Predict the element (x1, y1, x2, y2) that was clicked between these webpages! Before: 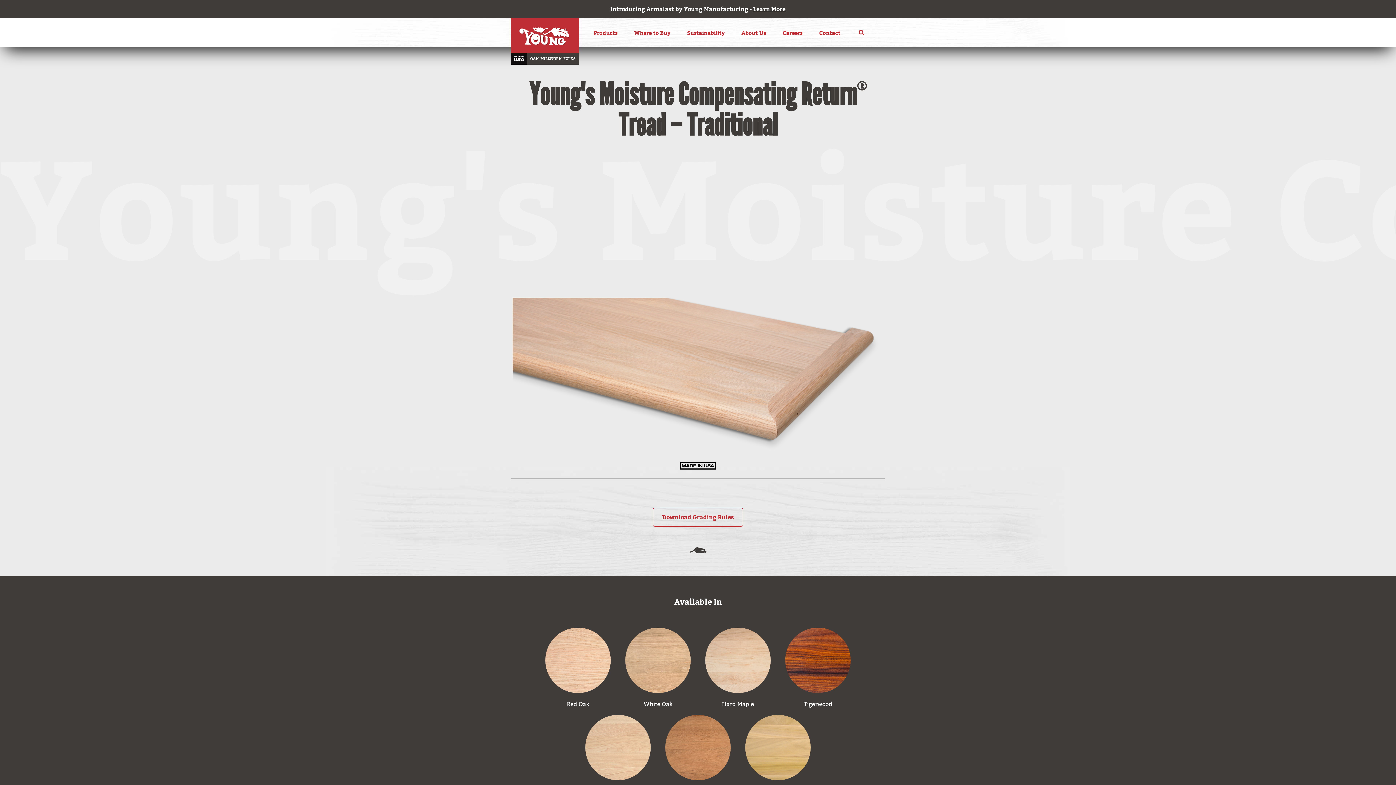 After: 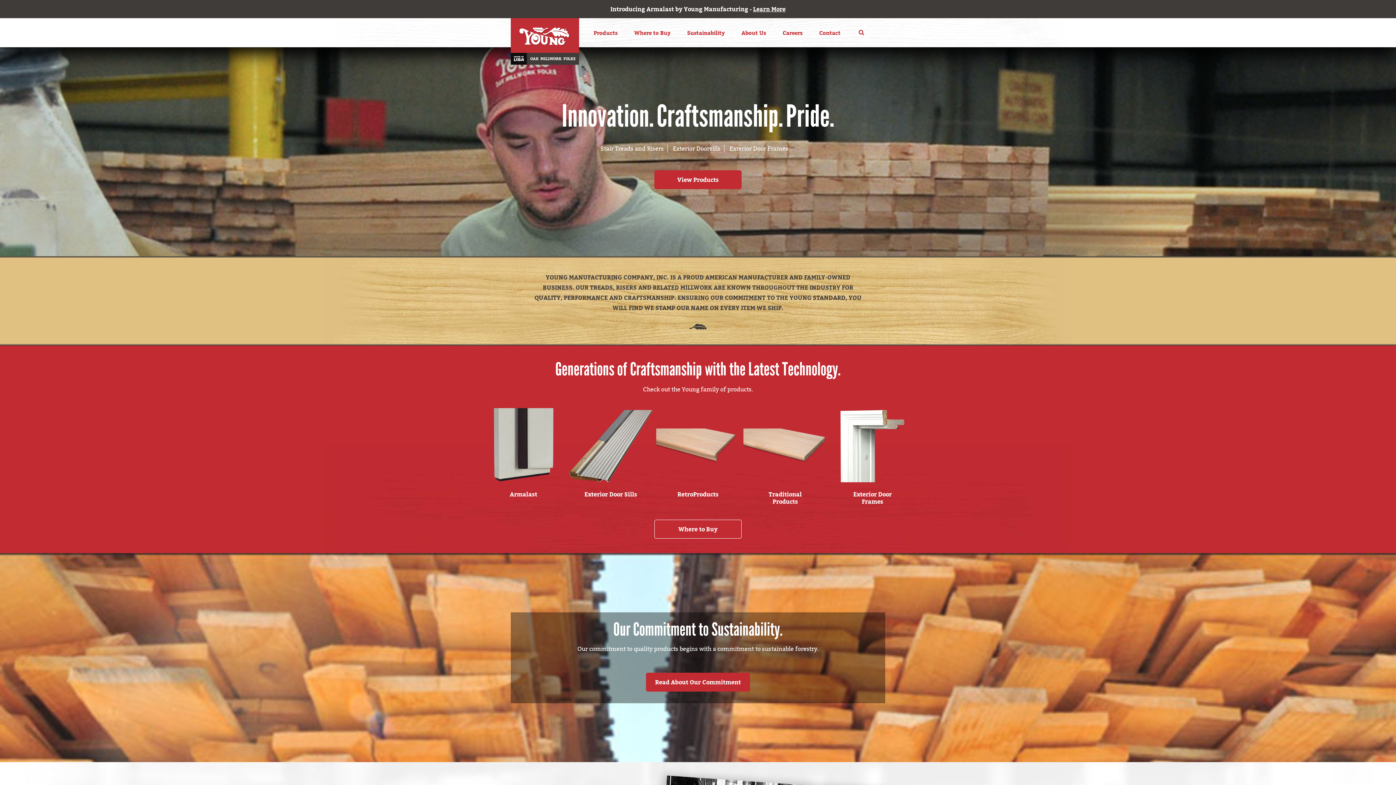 Action: bbox: (510, 58, 579, 66)